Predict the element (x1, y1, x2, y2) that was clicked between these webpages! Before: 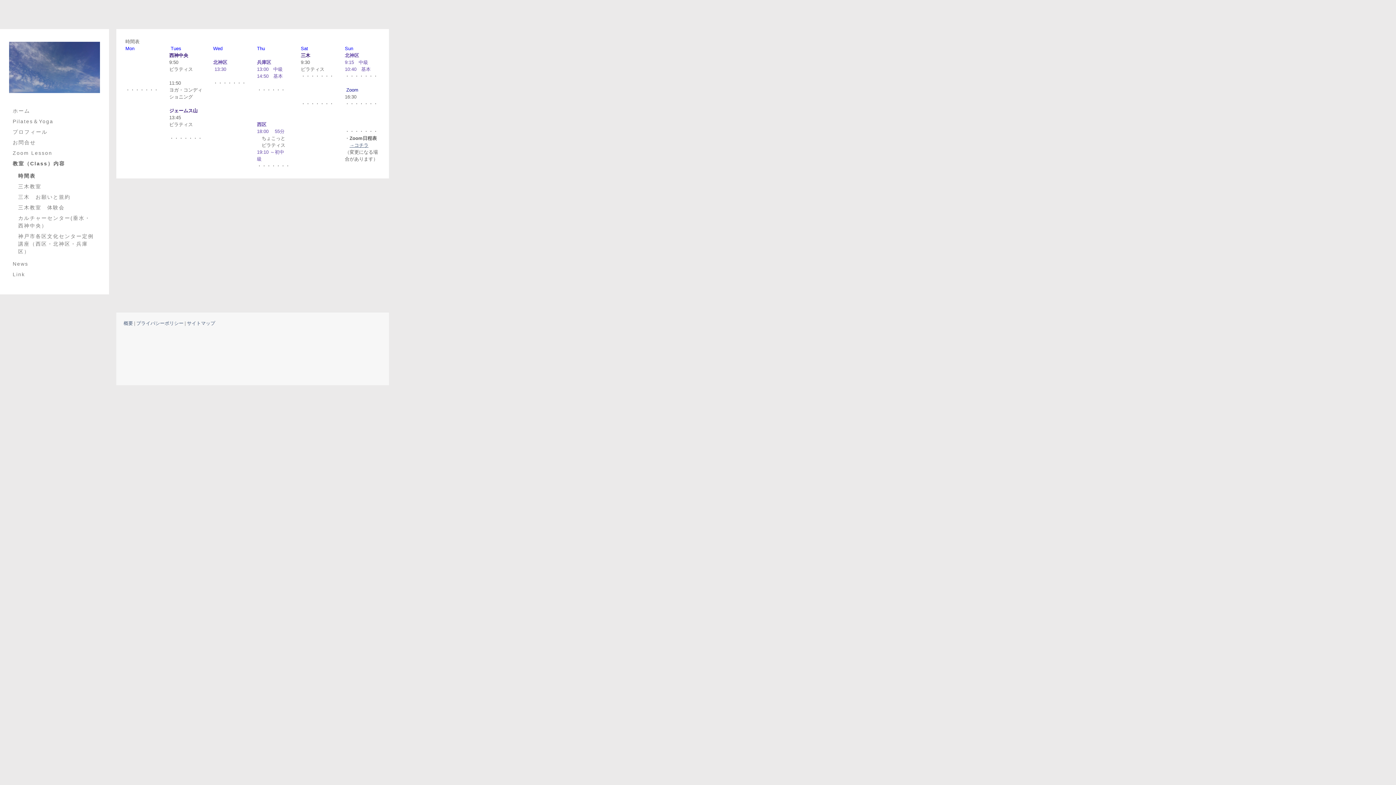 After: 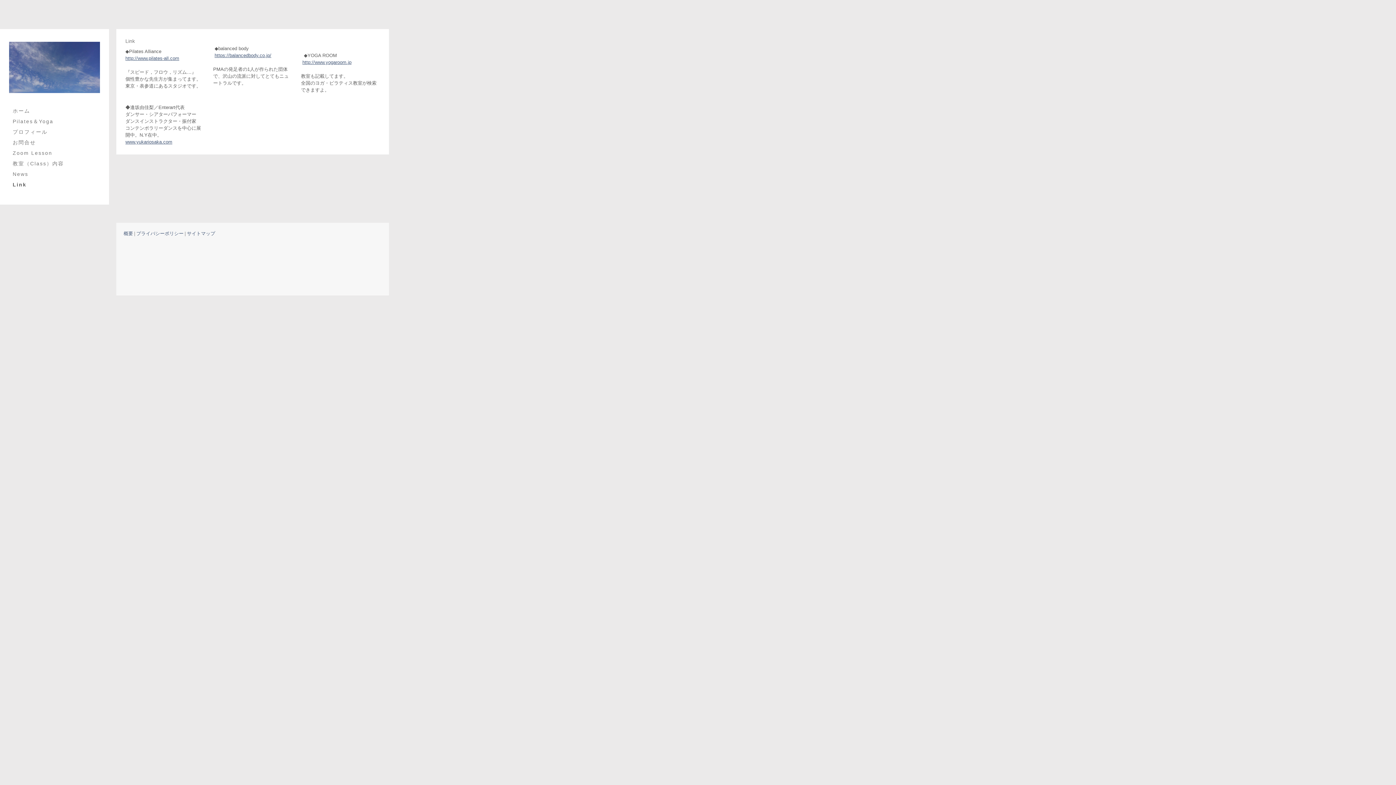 Action: label: Link bbox: (9, 269, 100, 279)